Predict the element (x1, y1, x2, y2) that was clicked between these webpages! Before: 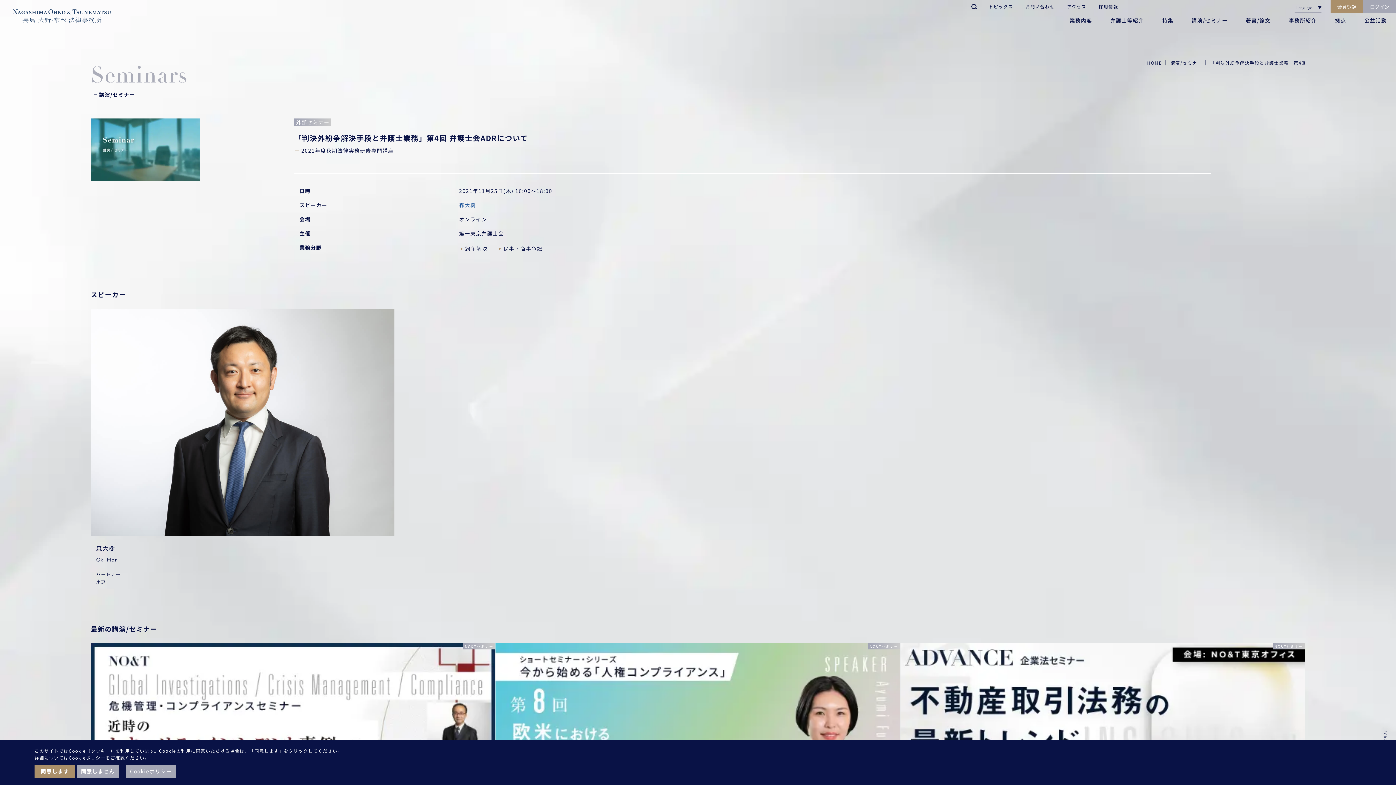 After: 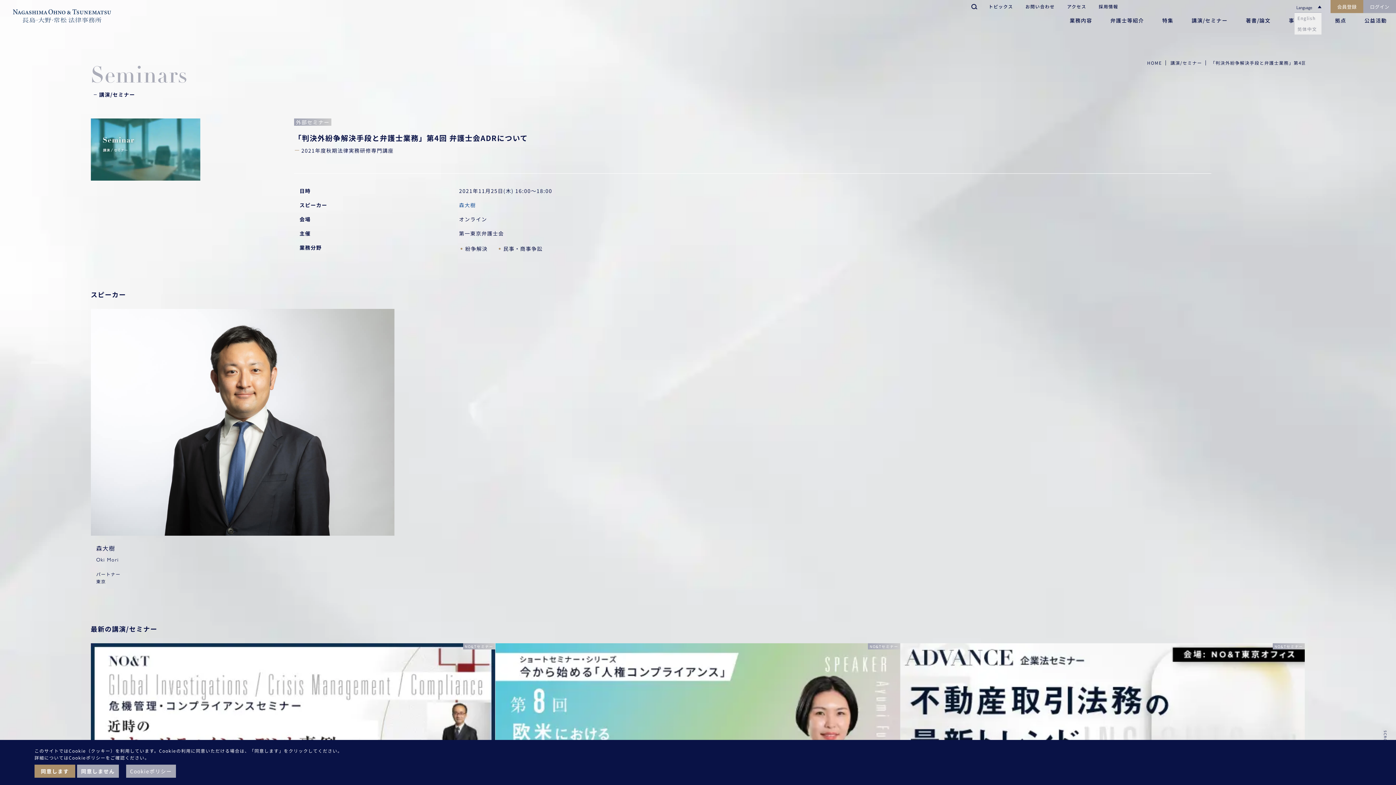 Action: label: Language bbox: (1294, 0, 1321, 12)